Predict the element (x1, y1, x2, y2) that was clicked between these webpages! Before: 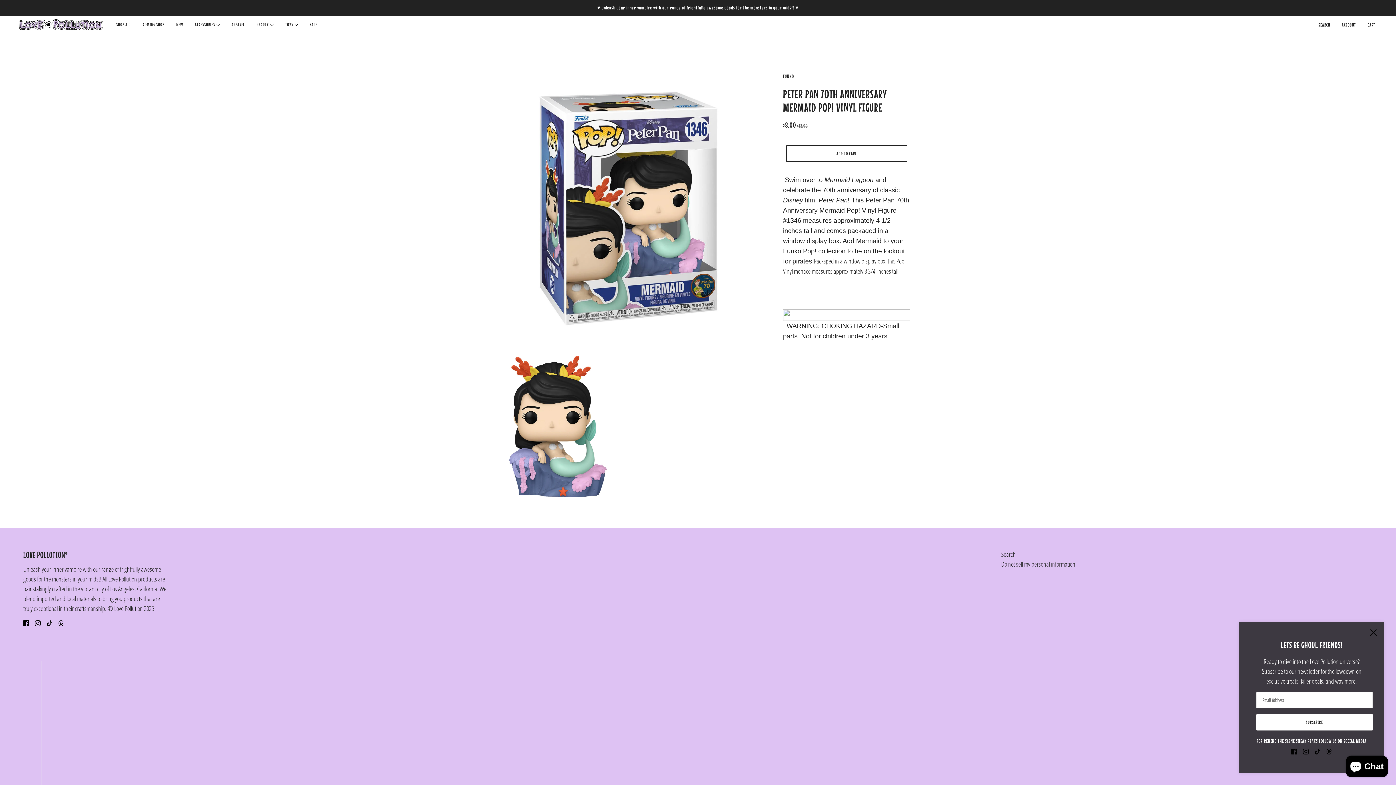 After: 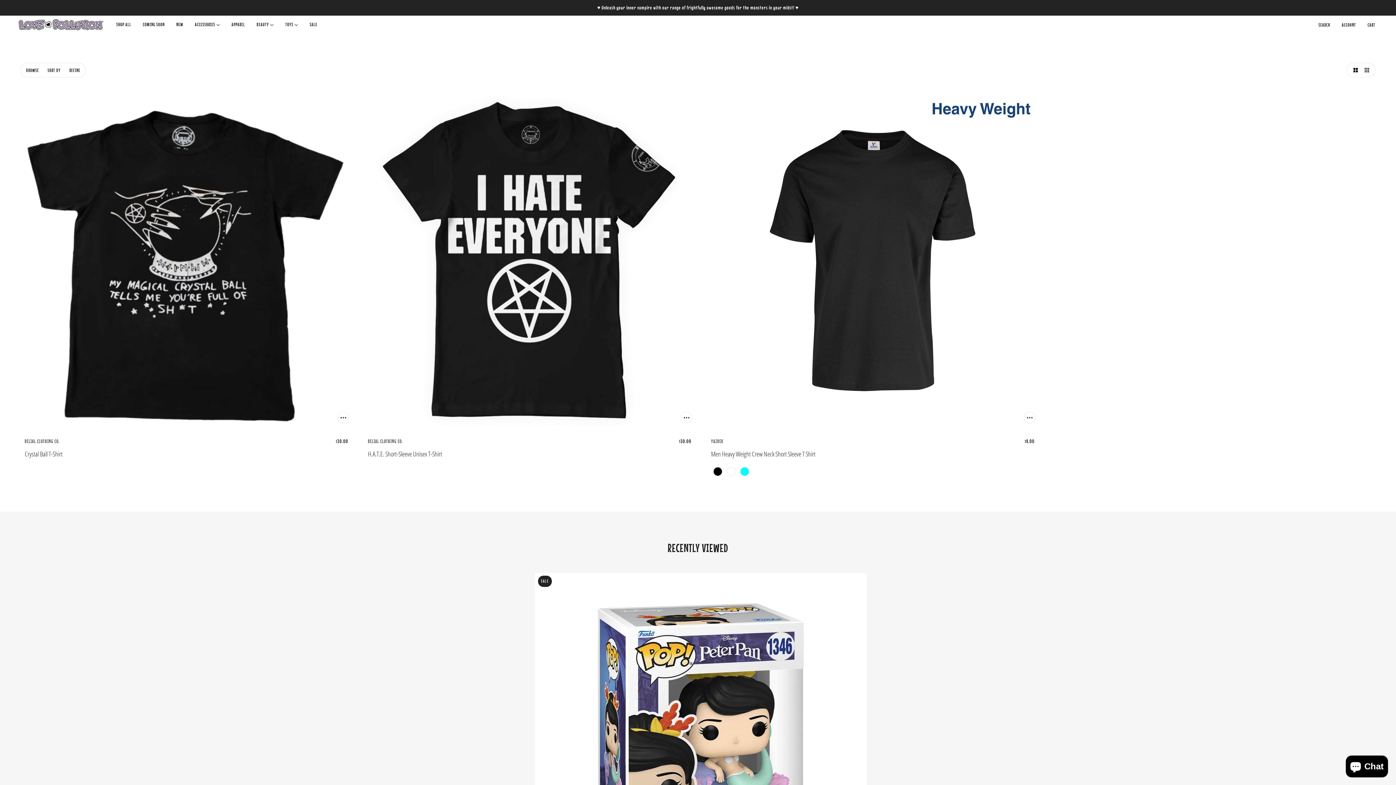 Action: label: APPAREL bbox: (225, 15, 250, 33)